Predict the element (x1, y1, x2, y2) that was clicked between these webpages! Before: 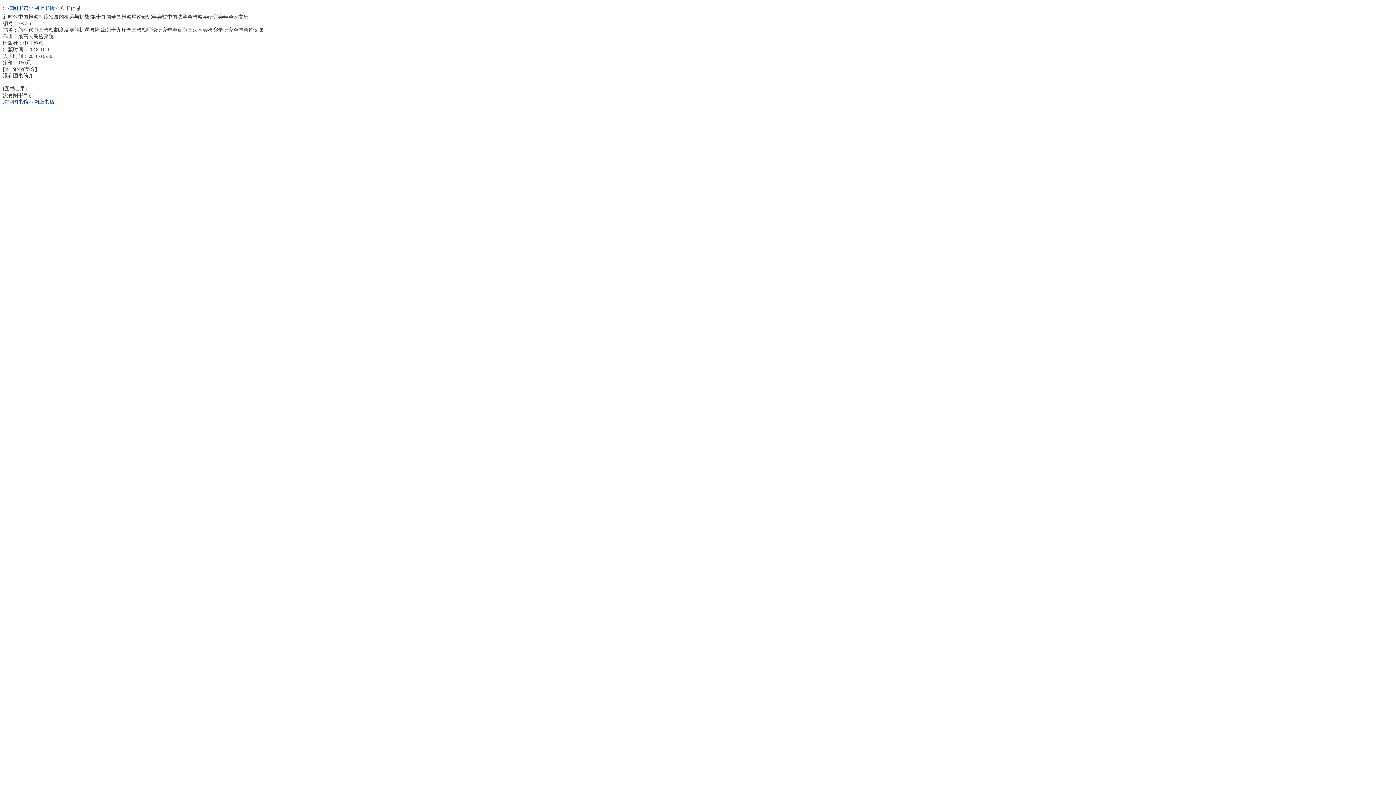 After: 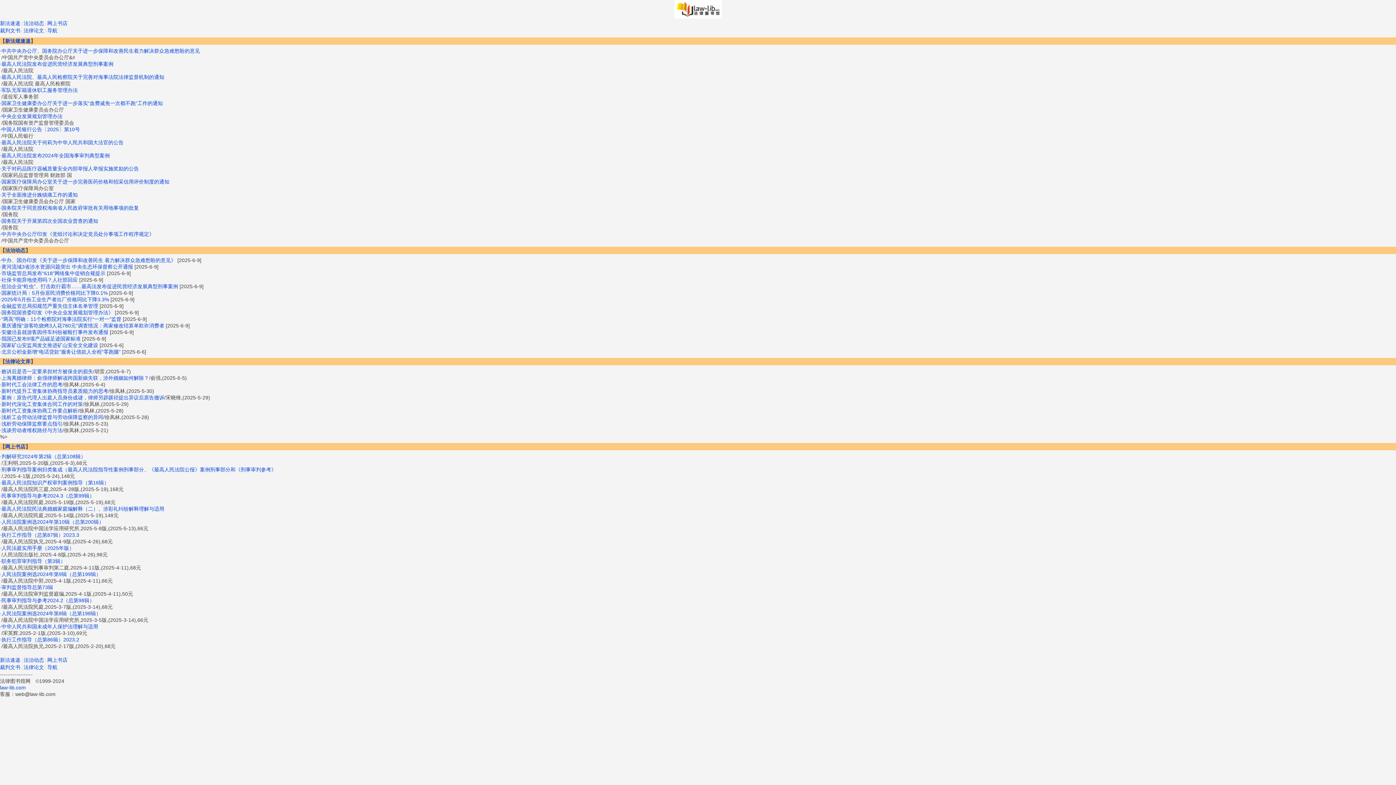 Action: label: 法律图书馆 bbox: (2, 5, 28, 10)